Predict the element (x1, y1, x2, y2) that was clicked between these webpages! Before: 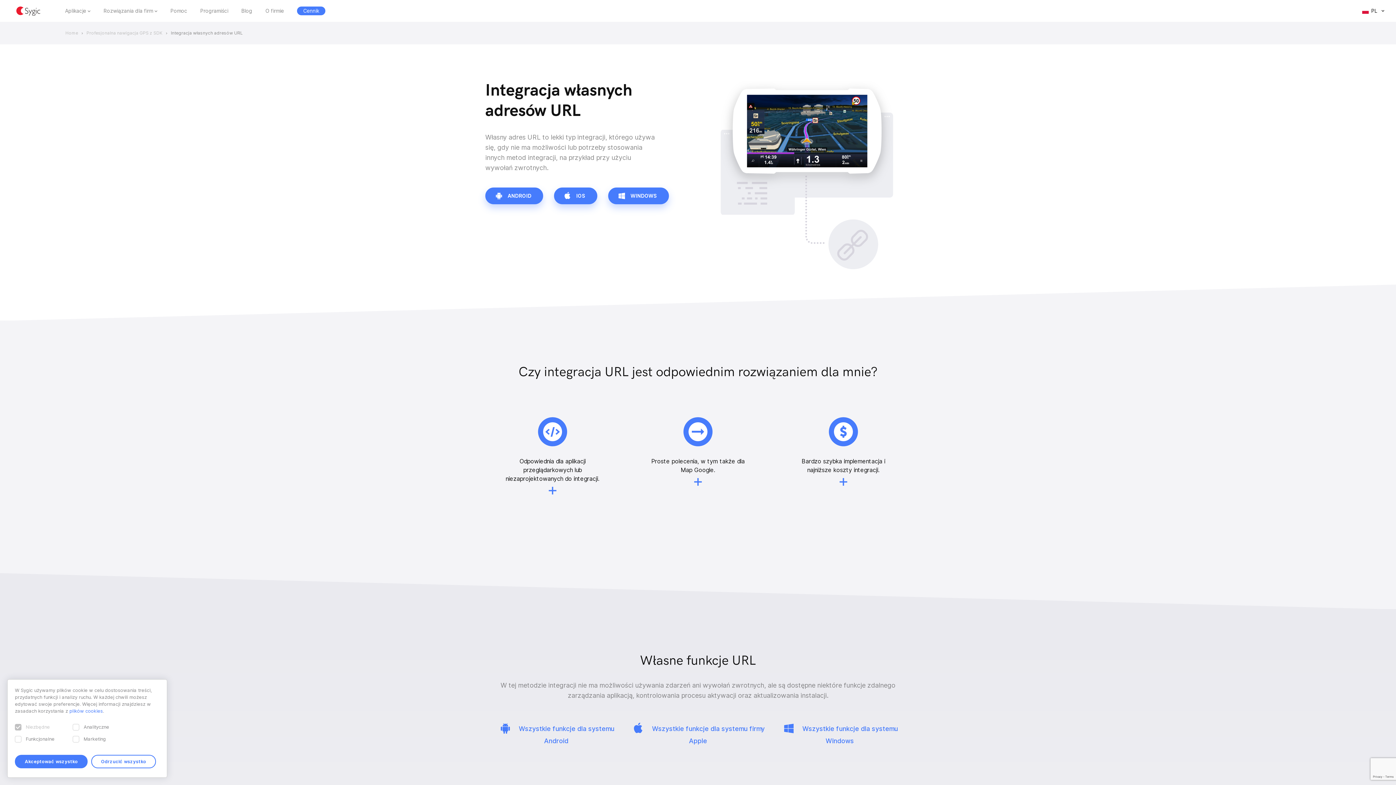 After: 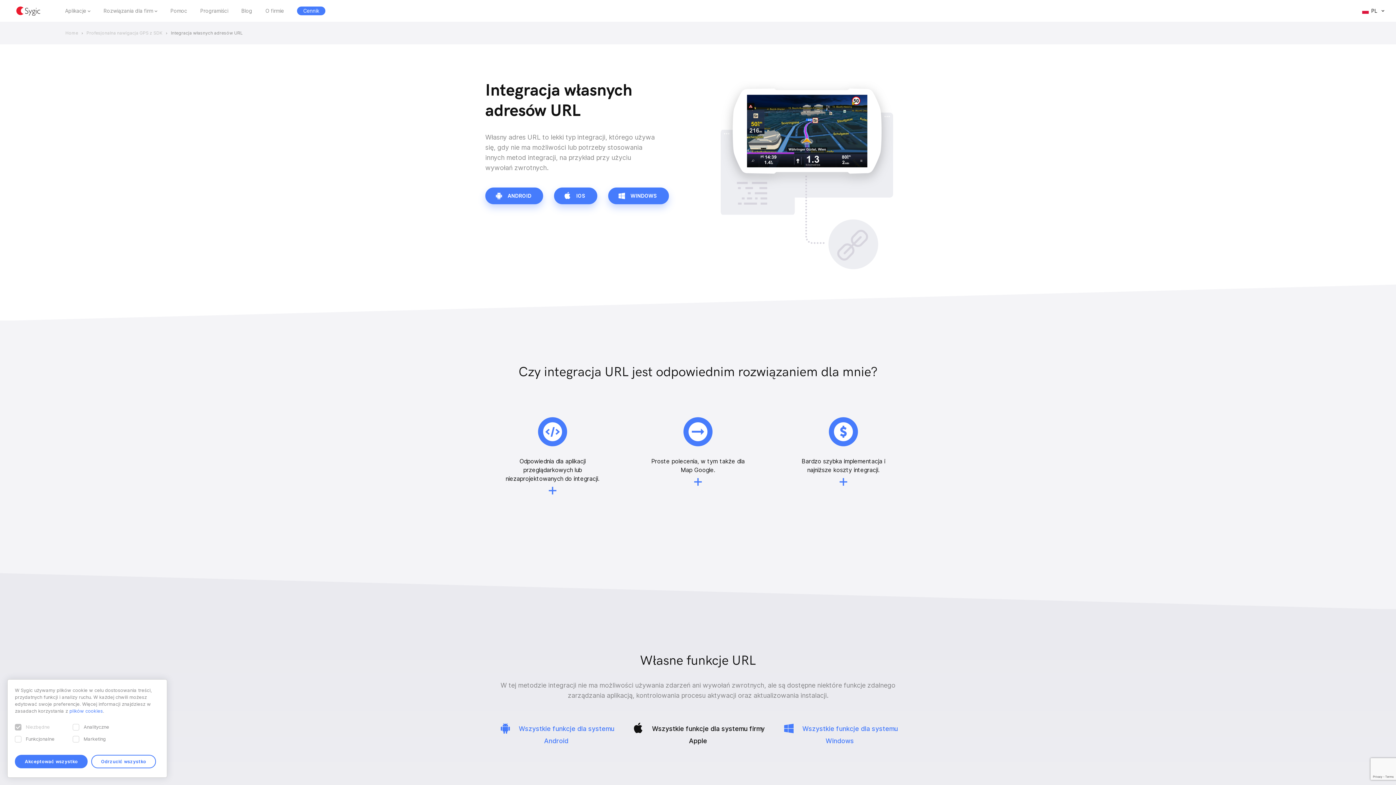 Action: label:  Wszystkie funkcje dla systemu firmy Apple bbox: (627, 722, 769, 746)